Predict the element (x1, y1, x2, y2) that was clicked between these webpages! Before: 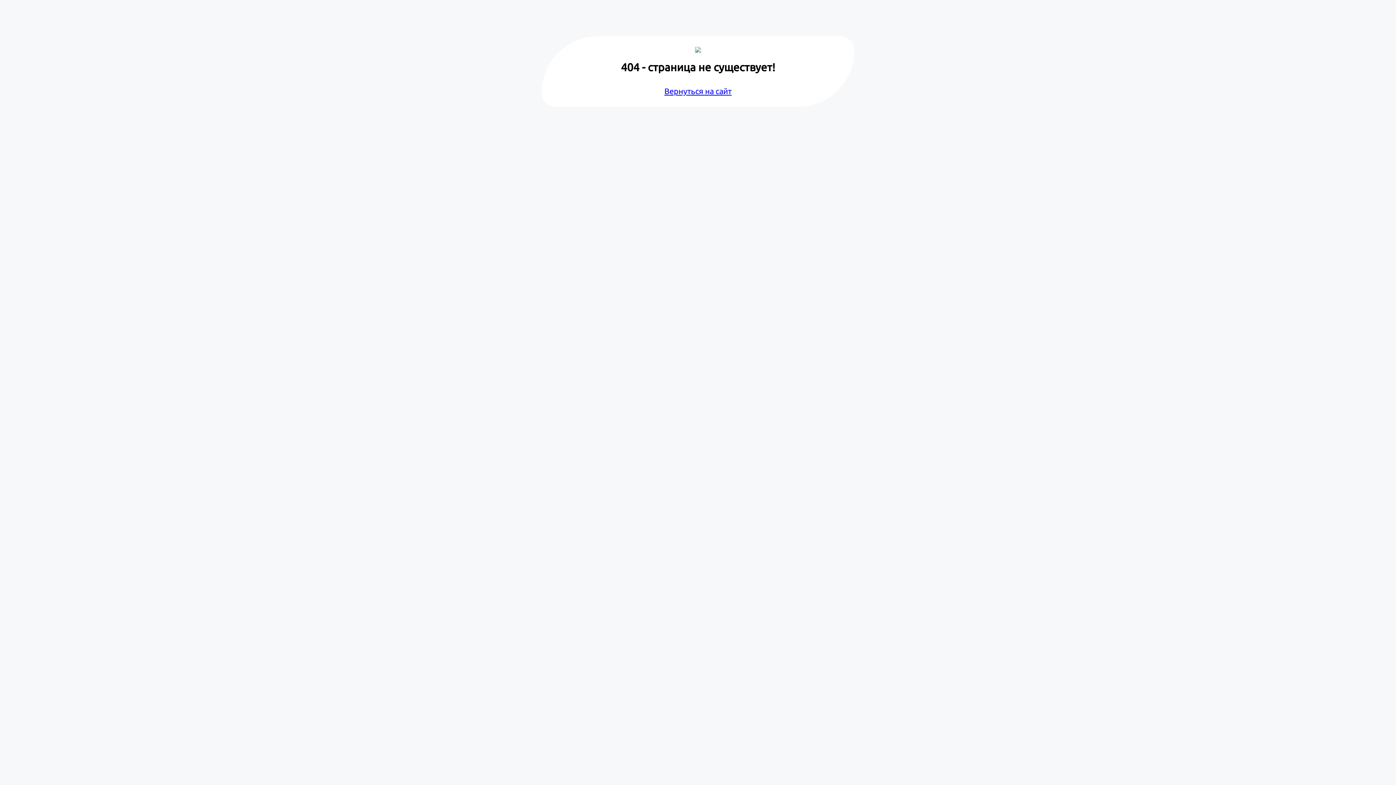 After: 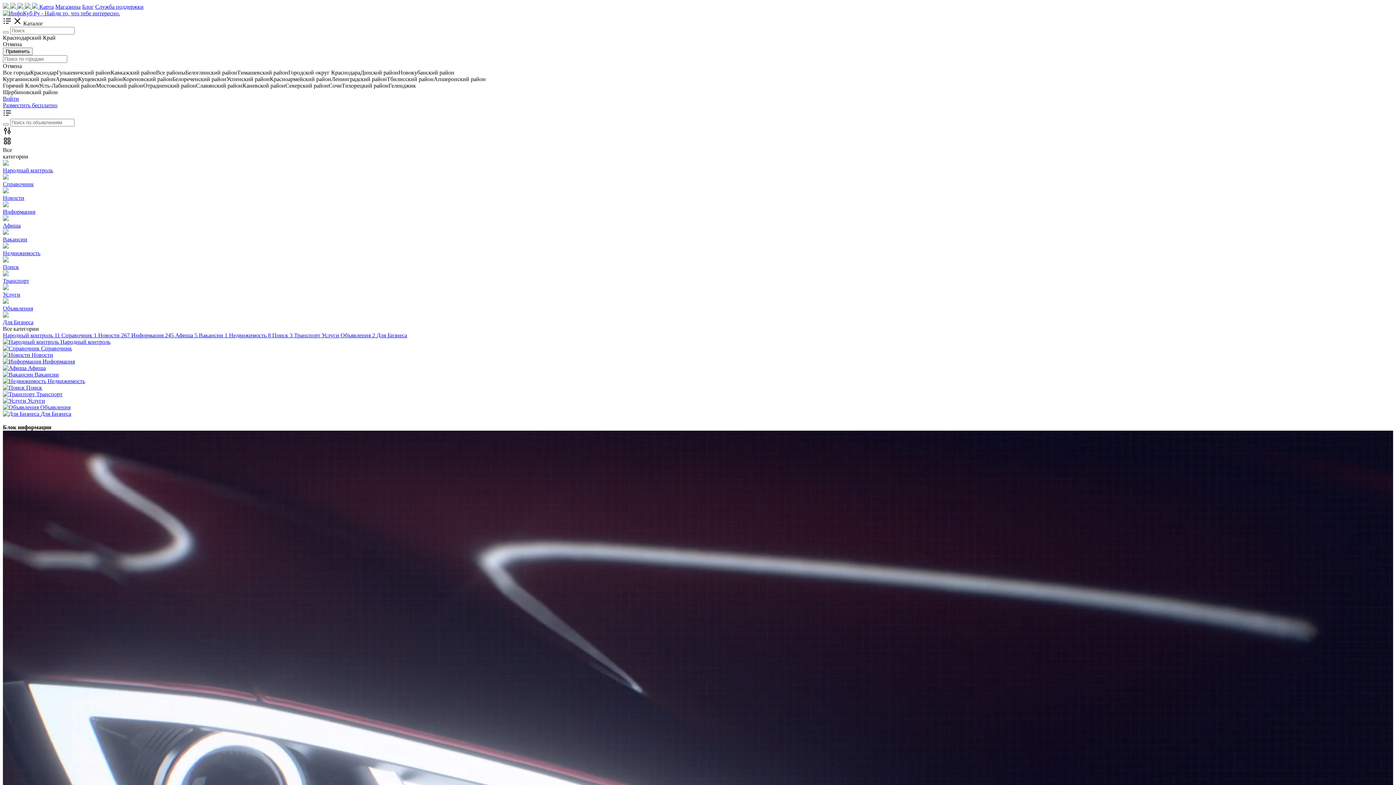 Action: label: Вернуться на сайт bbox: (664, 86, 731, 95)